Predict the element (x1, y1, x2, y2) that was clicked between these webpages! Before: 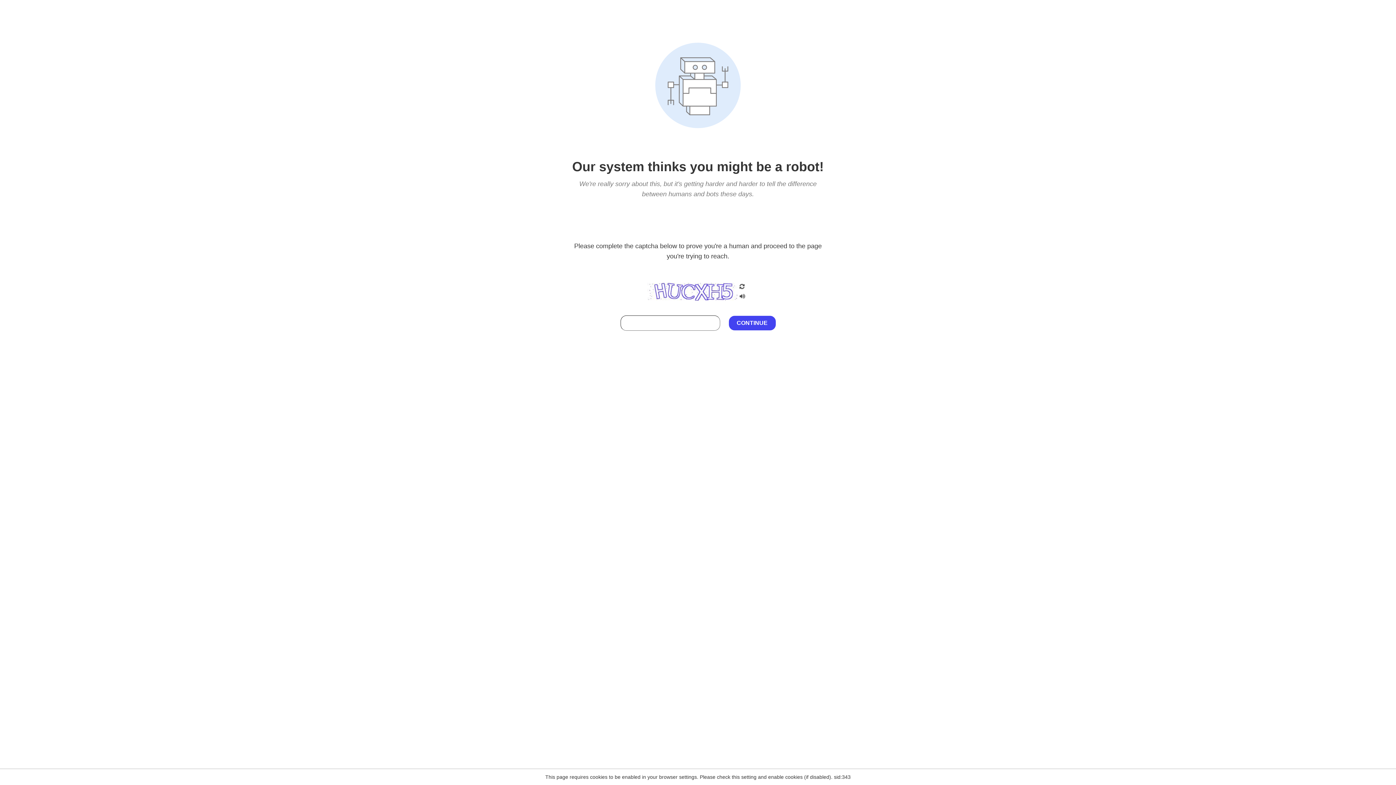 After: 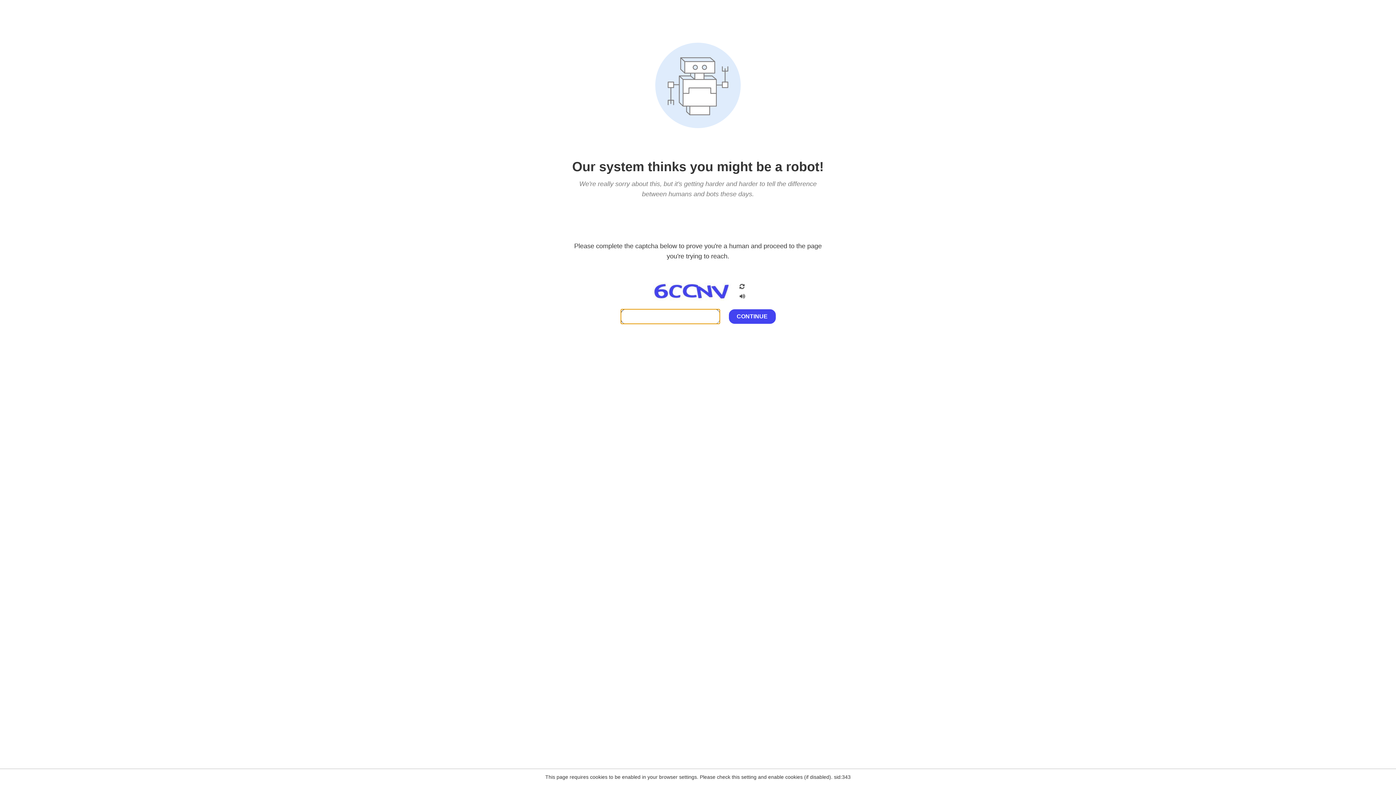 Action: bbox: (738, 200, 746, 210)